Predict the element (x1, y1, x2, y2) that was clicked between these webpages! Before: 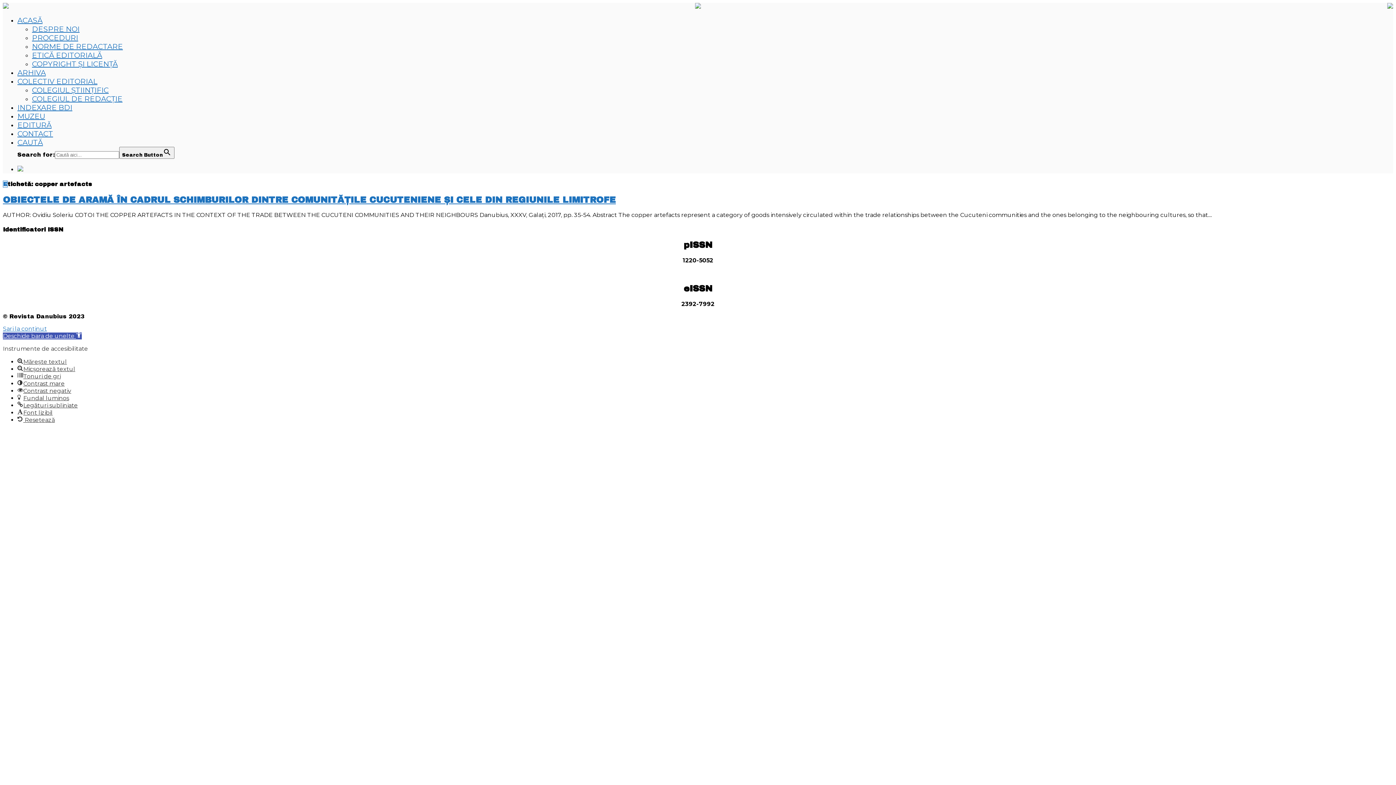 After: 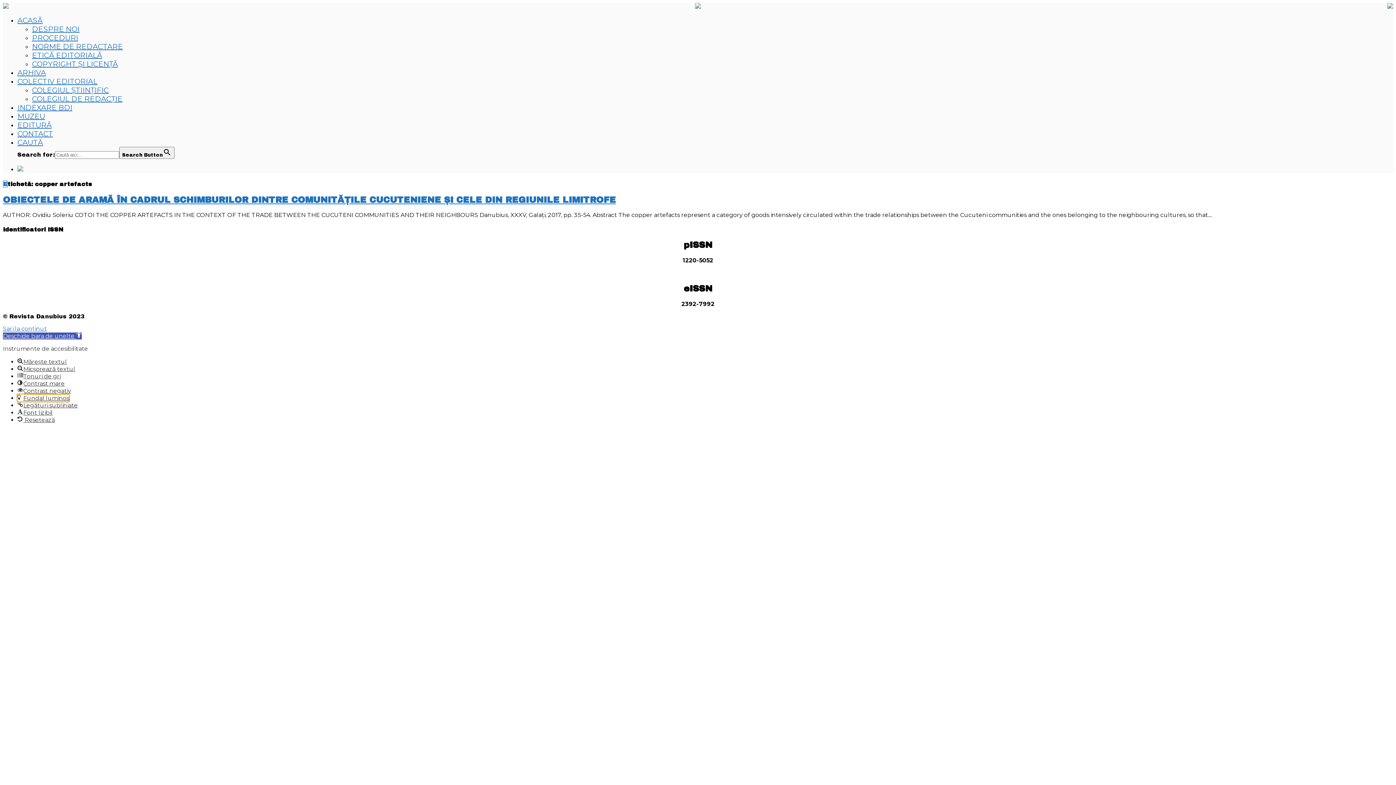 Action: label: Fundal luminos bbox: (17, 394, 69, 401)